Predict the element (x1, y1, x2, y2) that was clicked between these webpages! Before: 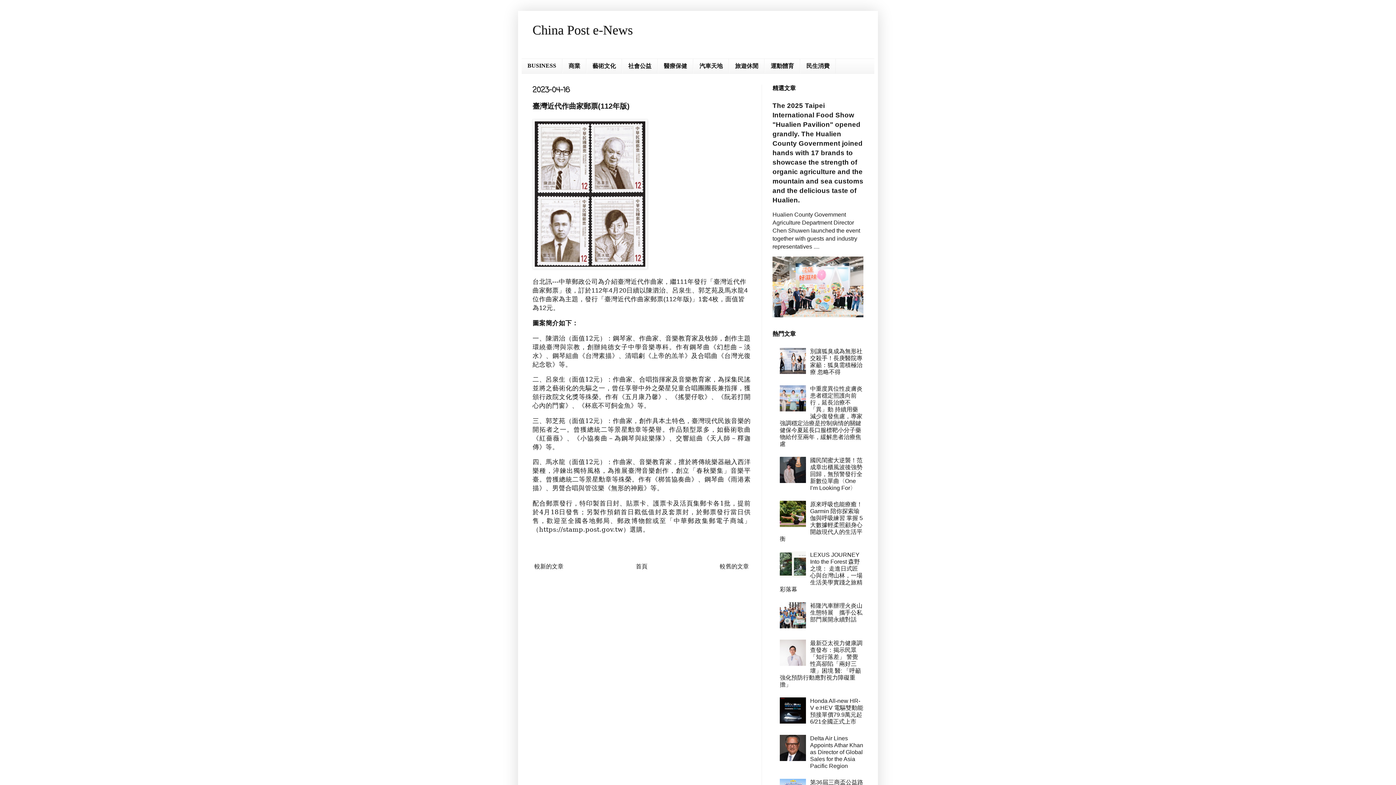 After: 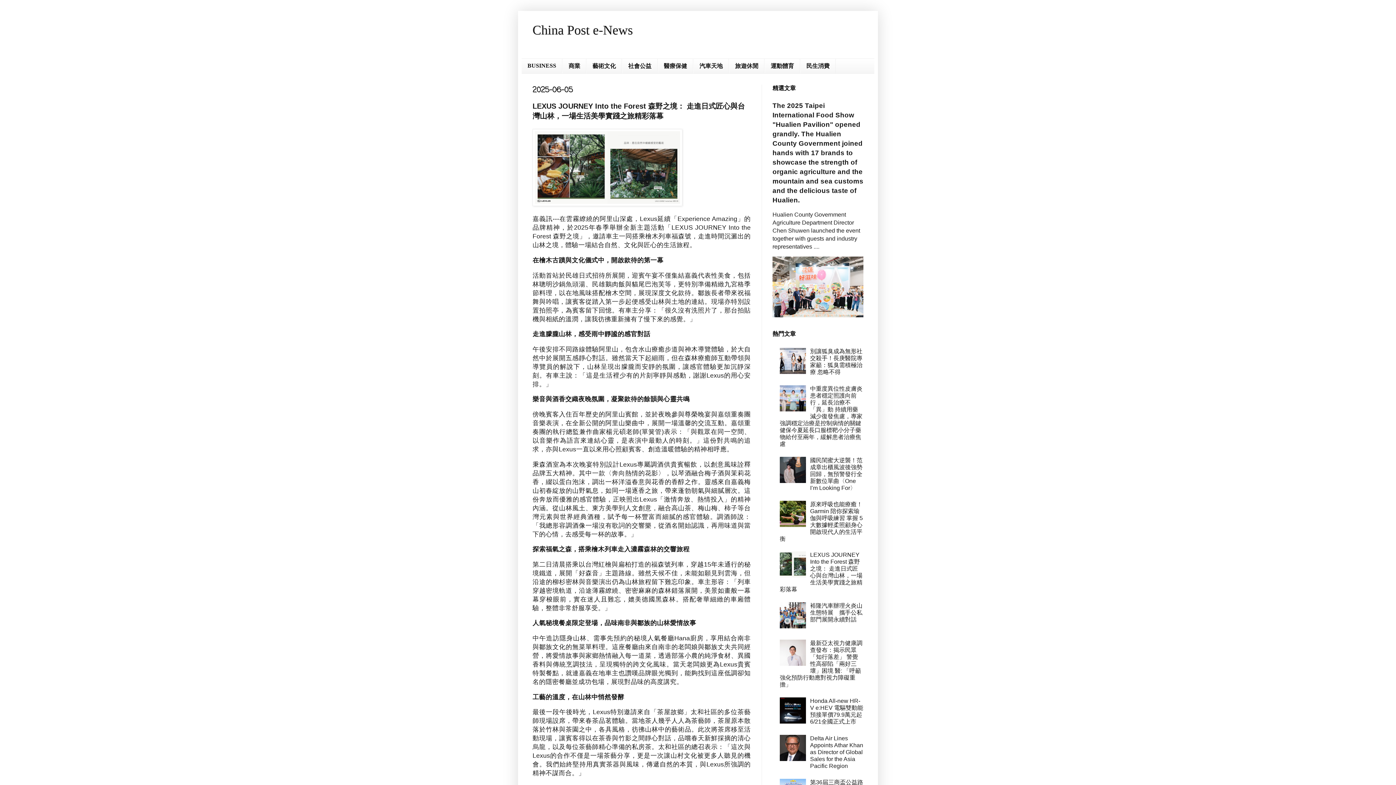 Action: label: LEXUS JOURNEY Into the Forest 森野之境： 走進日式匠心與台灣山林，一場生活美學實踐之旅精彩落幕 bbox: (780, 552, 862, 592)